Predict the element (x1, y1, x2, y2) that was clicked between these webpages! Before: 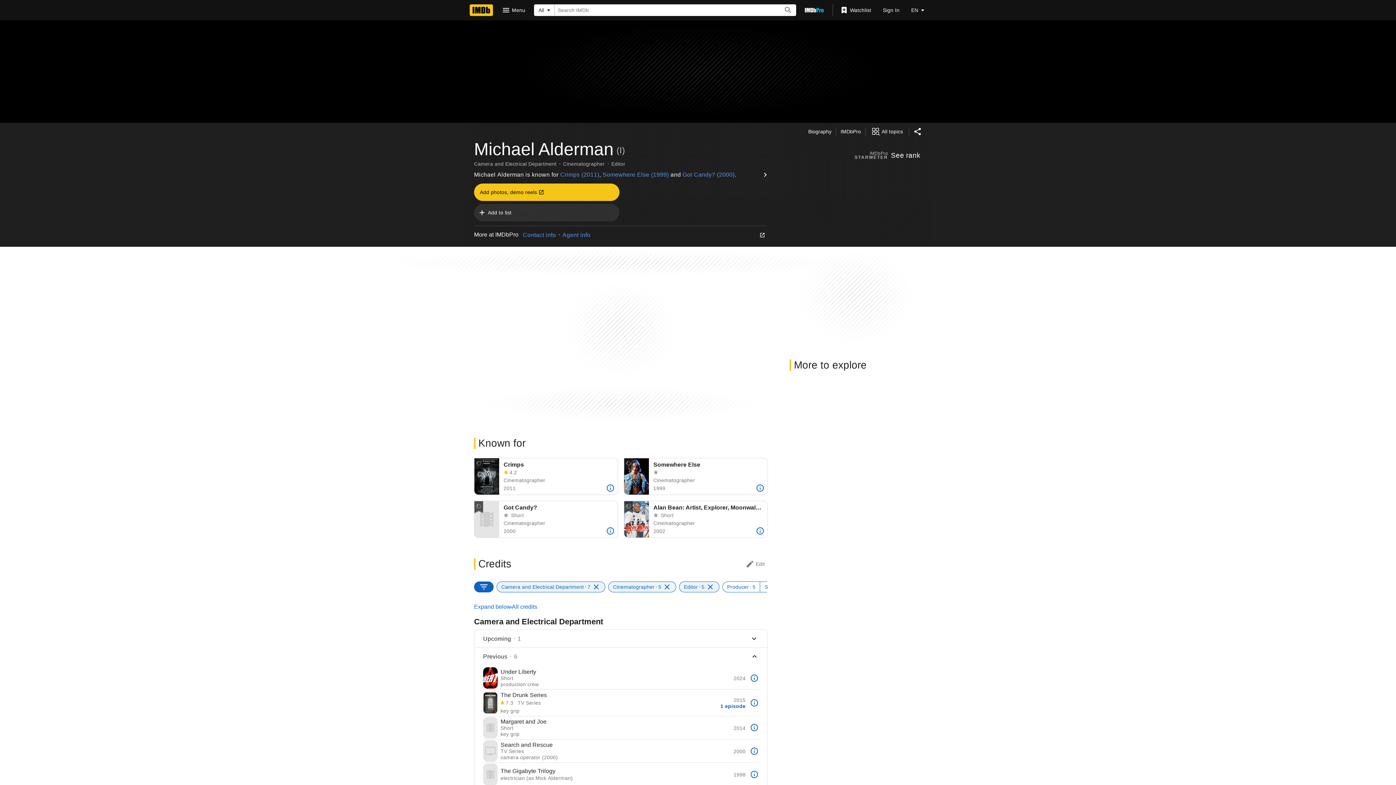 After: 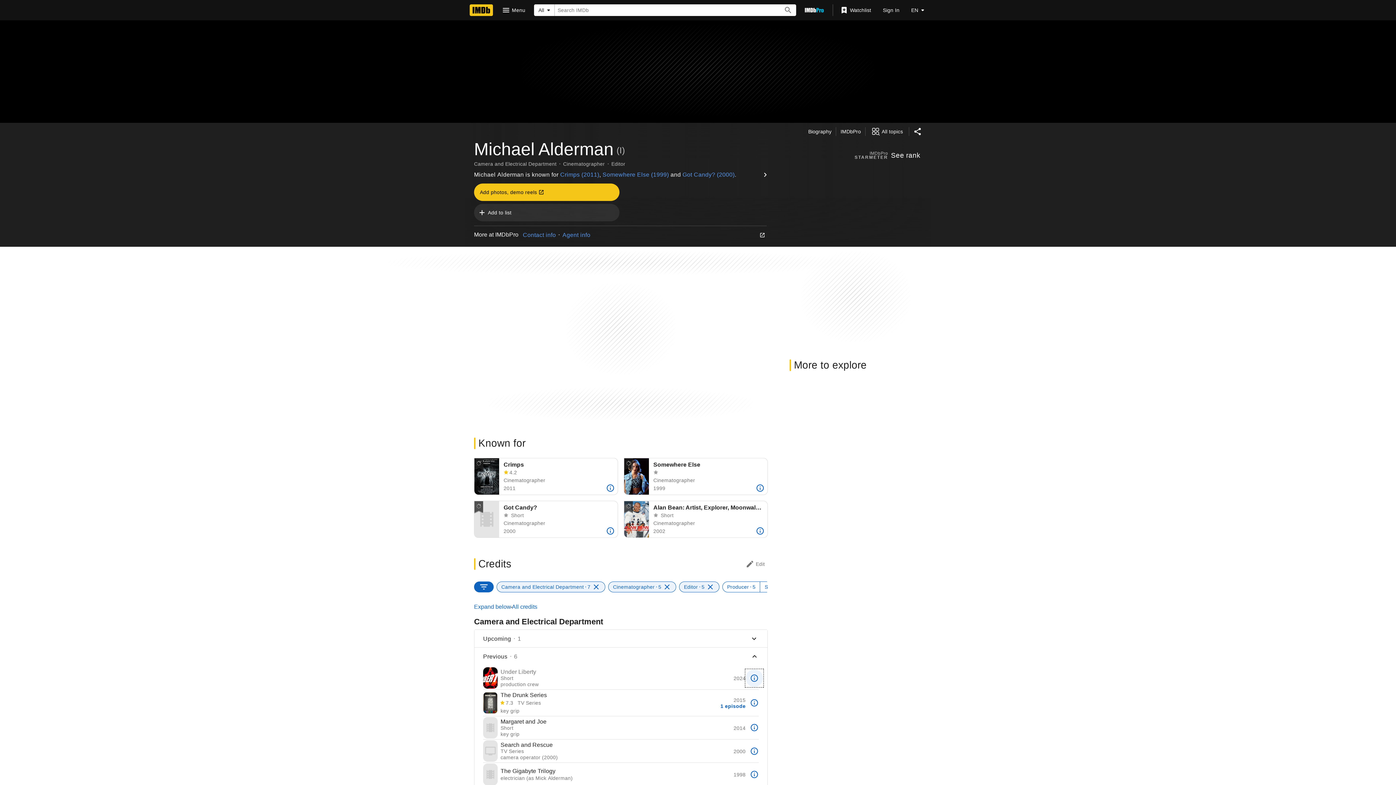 Action: bbox: (745, 669, 763, 687) label: More